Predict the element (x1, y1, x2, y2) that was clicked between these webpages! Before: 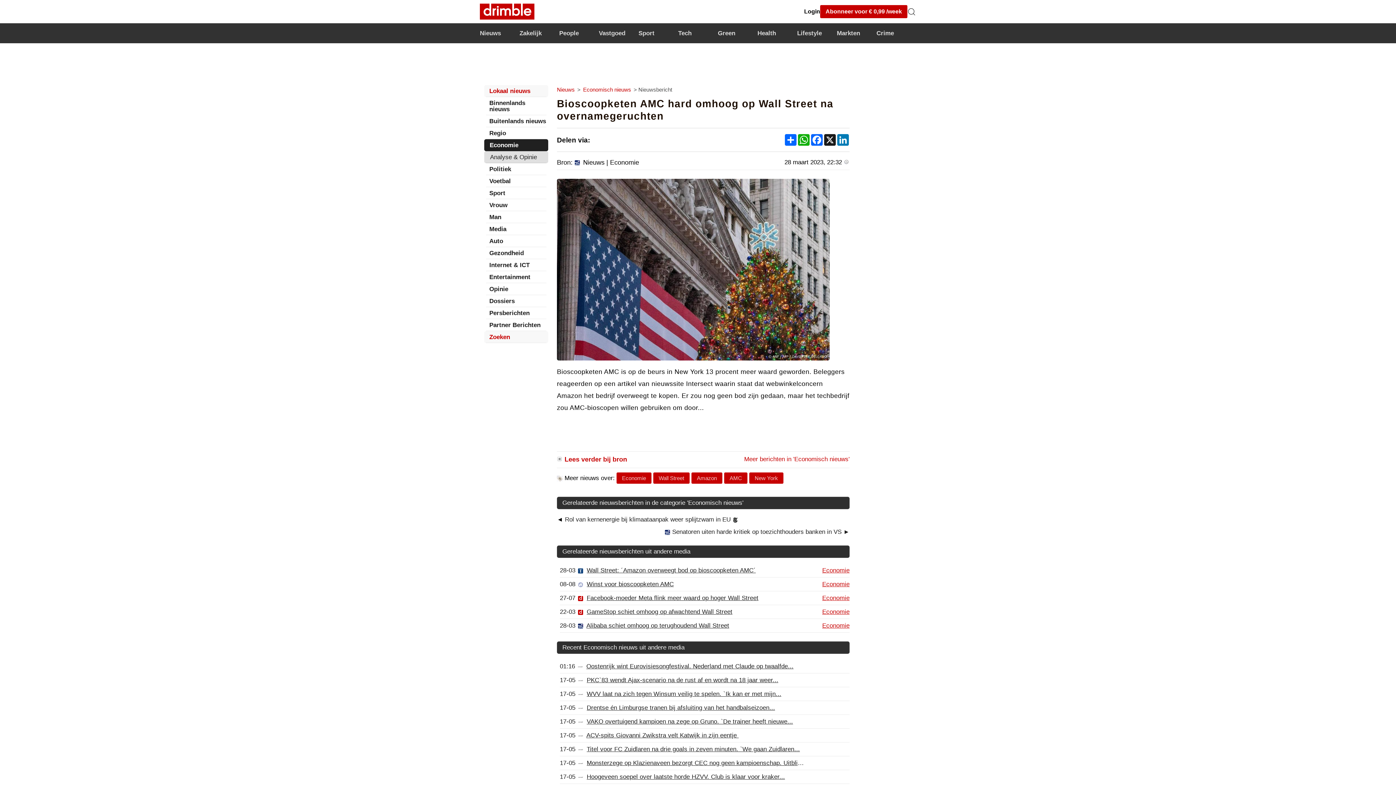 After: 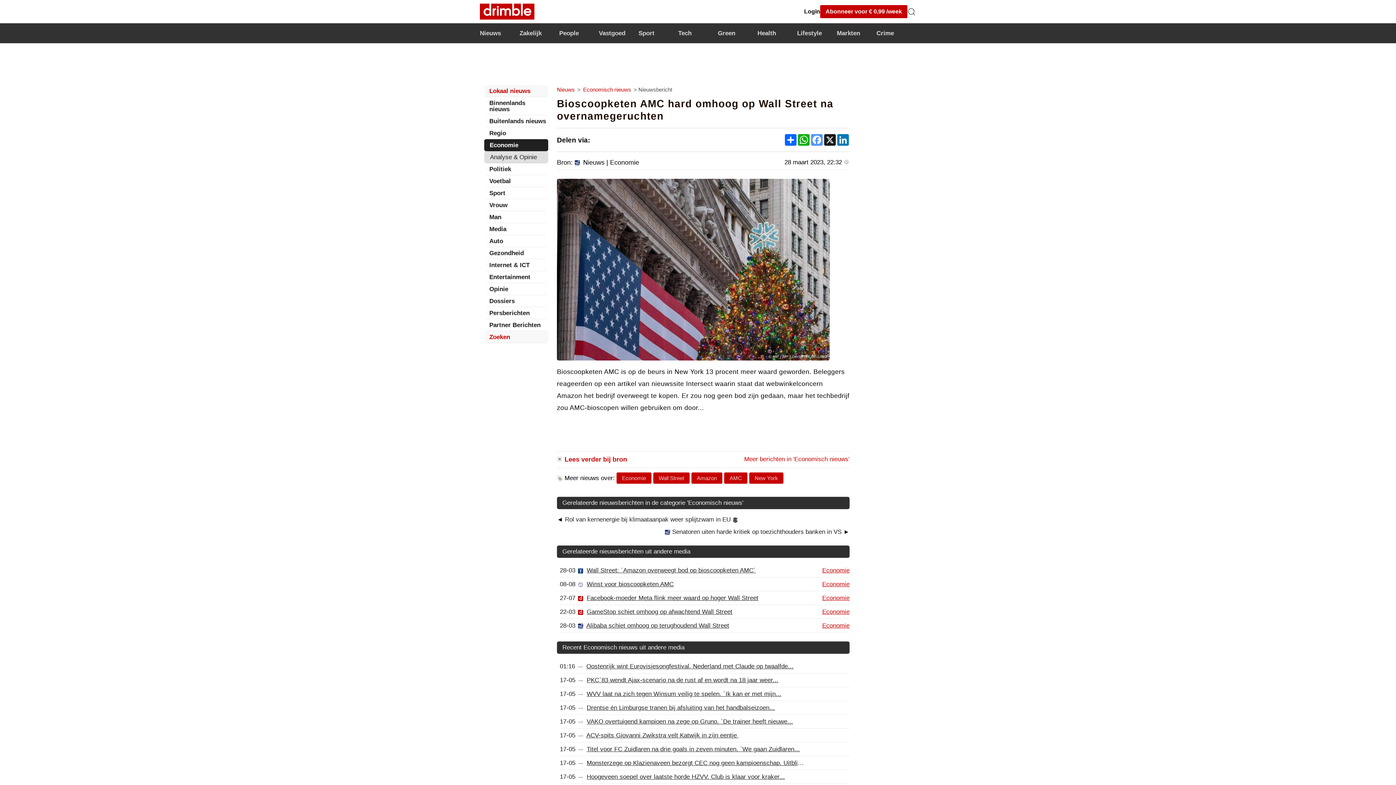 Action: label: Facebook bbox: (810, 134, 823, 145)